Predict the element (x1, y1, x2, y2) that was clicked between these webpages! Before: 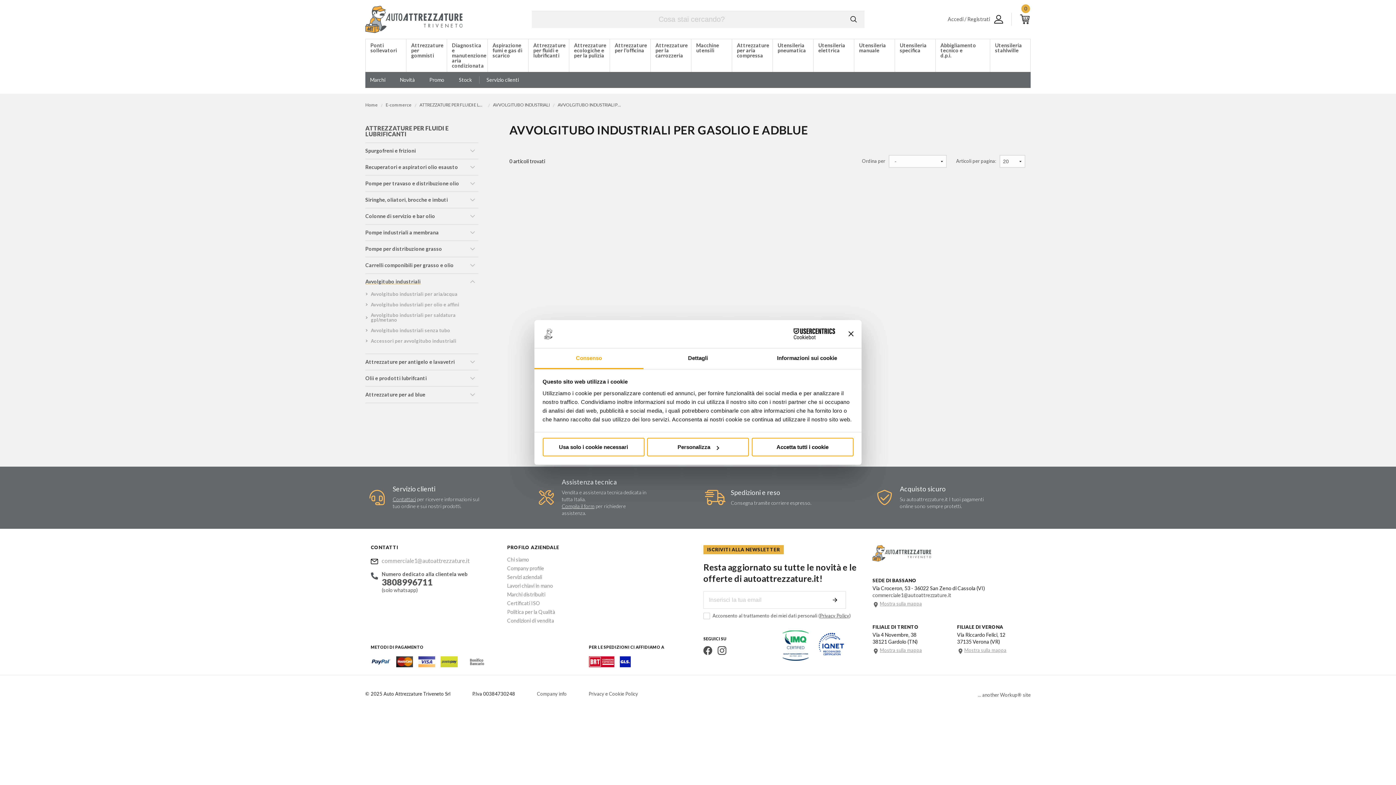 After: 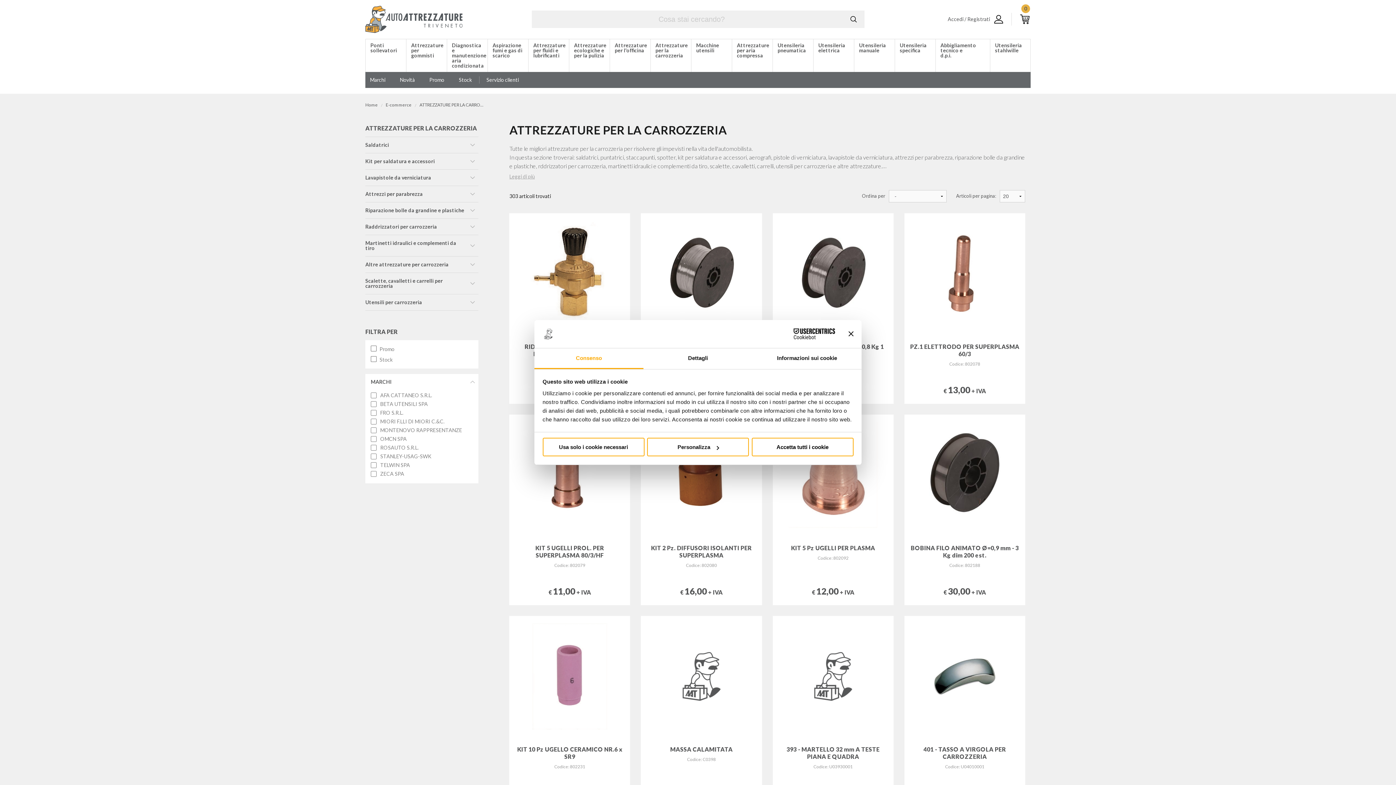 Action: label: Attrezzature per la carrozzeria bbox: (650, 39, 691, 71)